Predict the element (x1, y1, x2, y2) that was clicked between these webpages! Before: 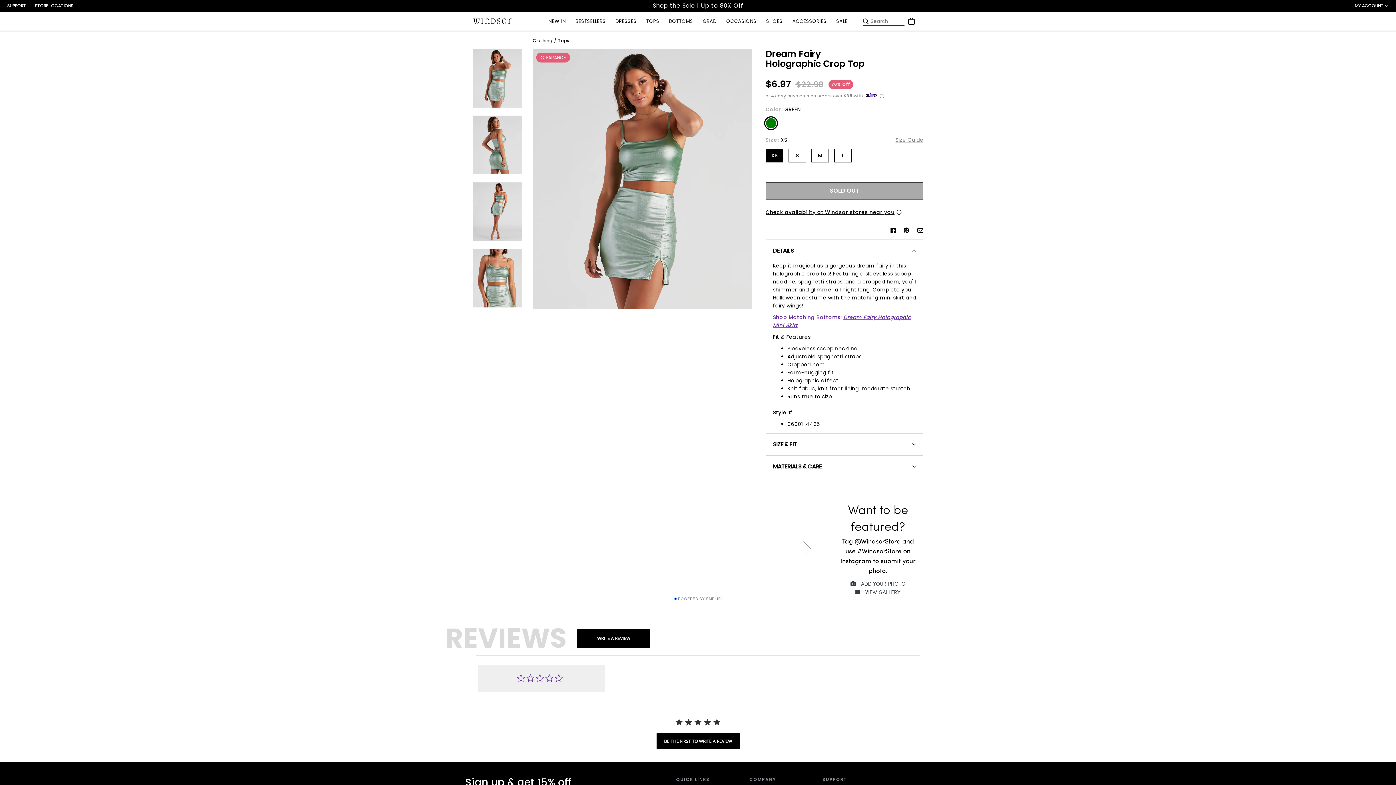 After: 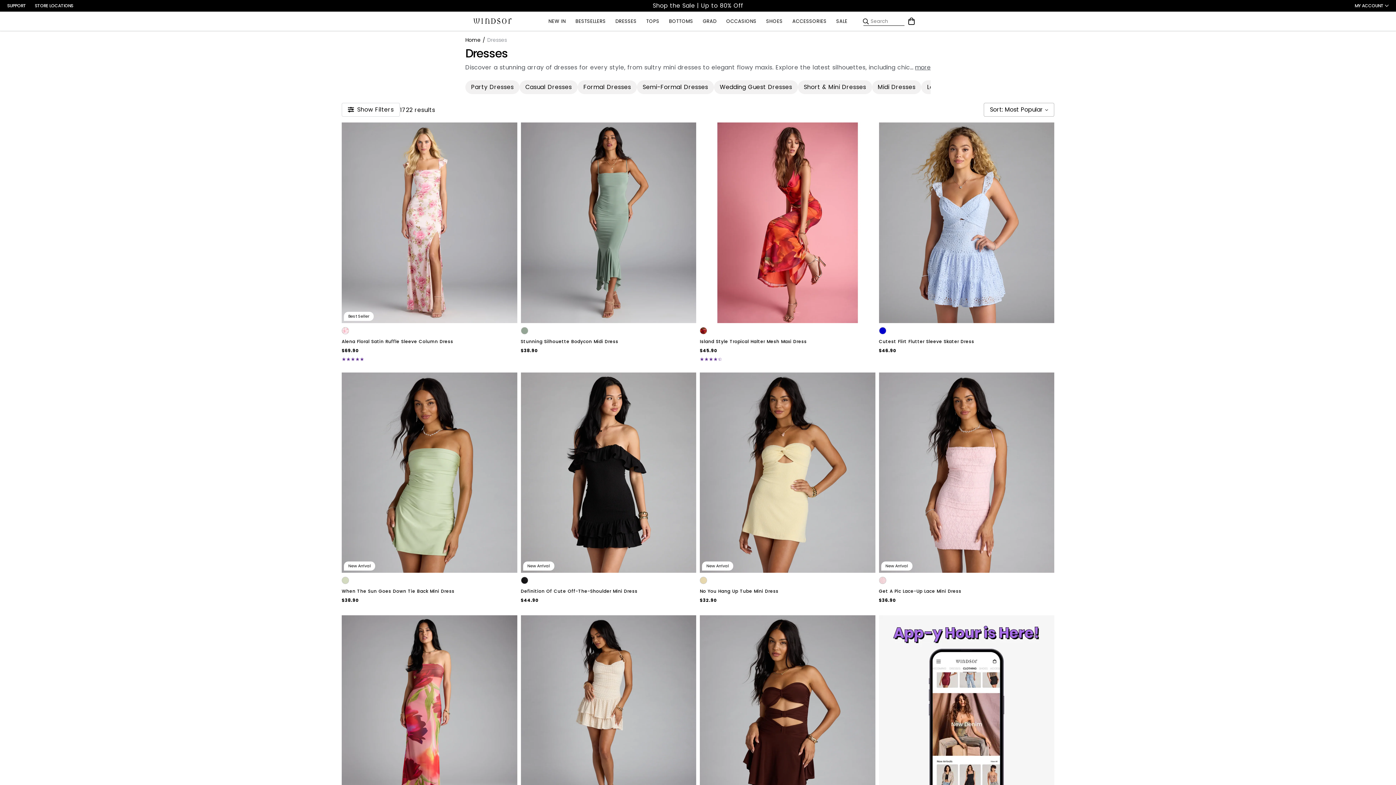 Action: bbox: (611, 17, 640, 25) label: DRESSES